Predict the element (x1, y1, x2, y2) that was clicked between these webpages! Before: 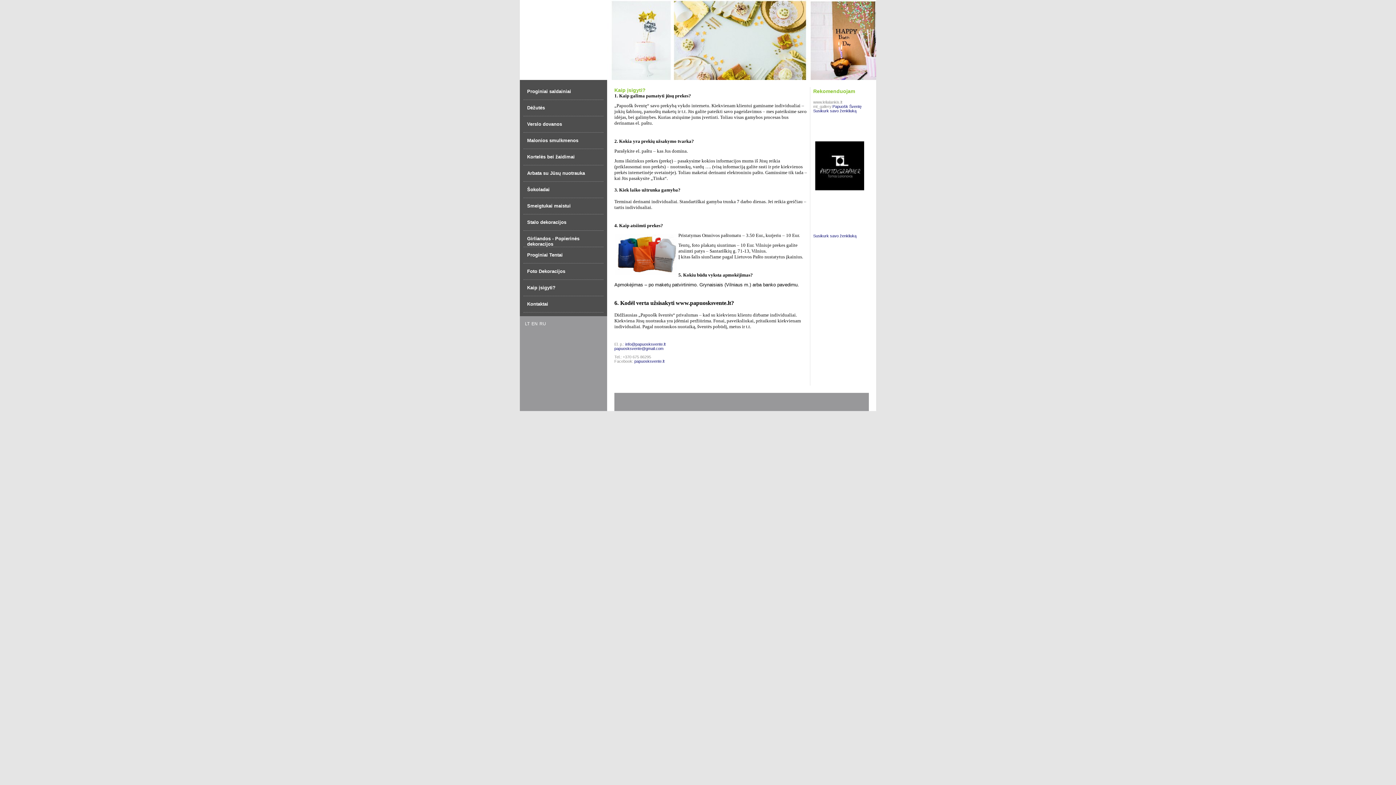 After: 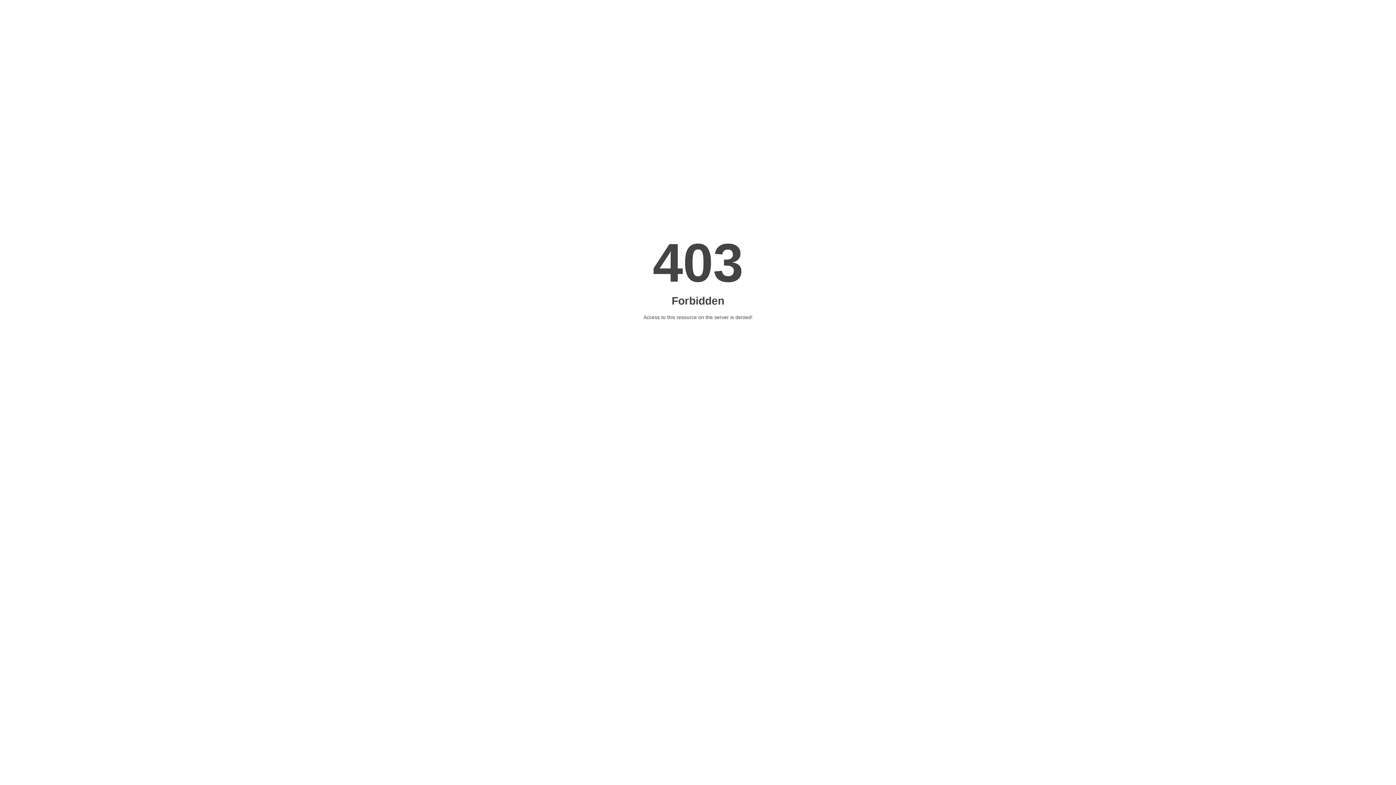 Action: bbox: (815, 186, 864, 191)